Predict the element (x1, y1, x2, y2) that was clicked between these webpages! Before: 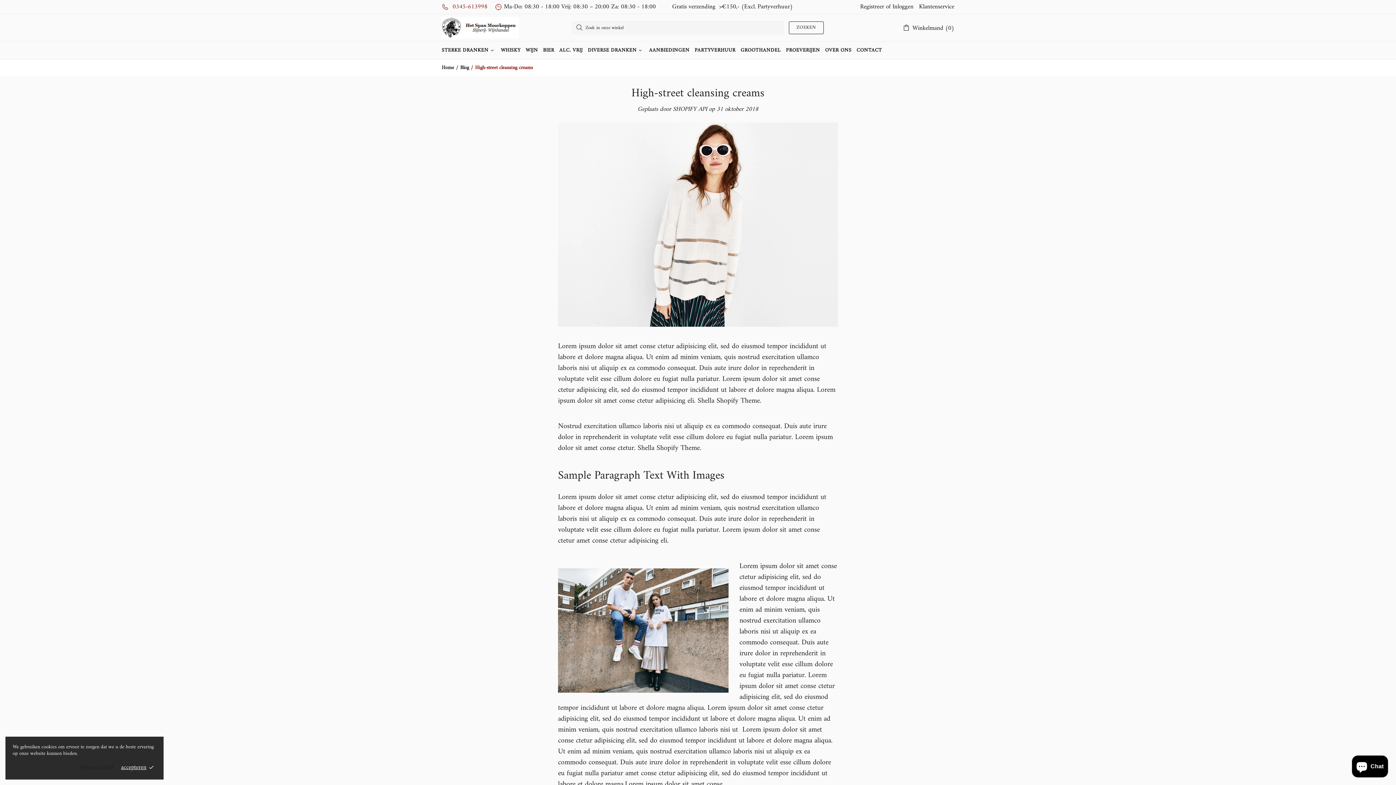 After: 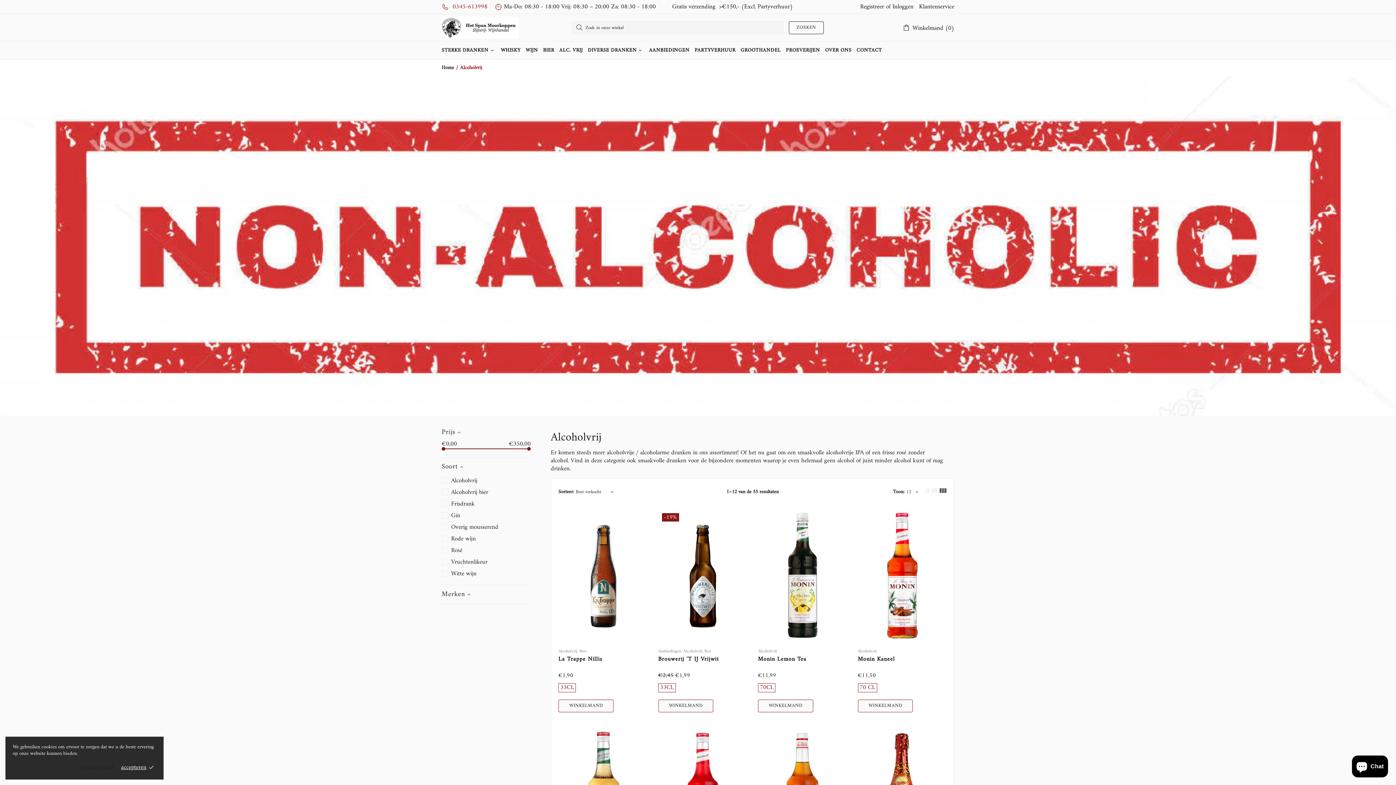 Action: label: ALC. VRIJ bbox: (556, 41, 585, 59)